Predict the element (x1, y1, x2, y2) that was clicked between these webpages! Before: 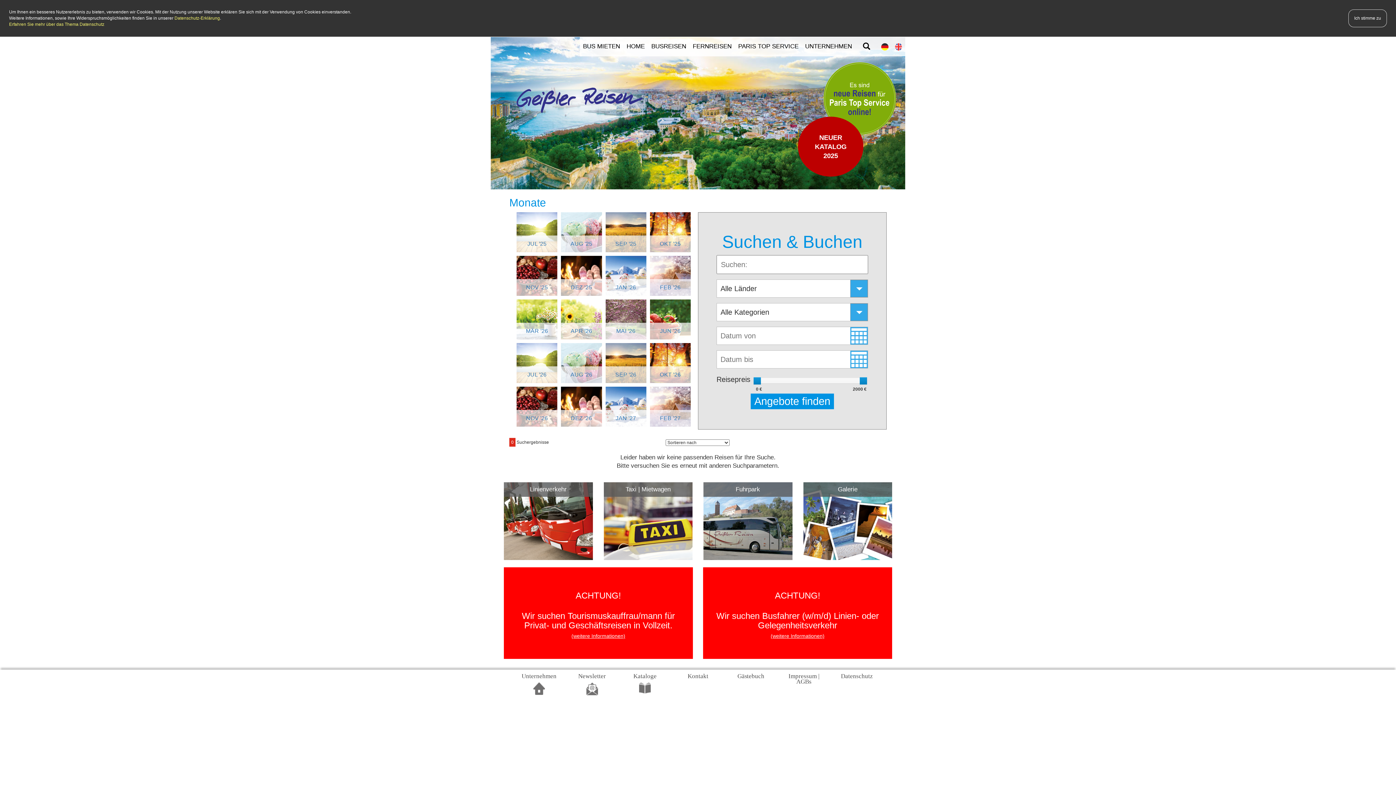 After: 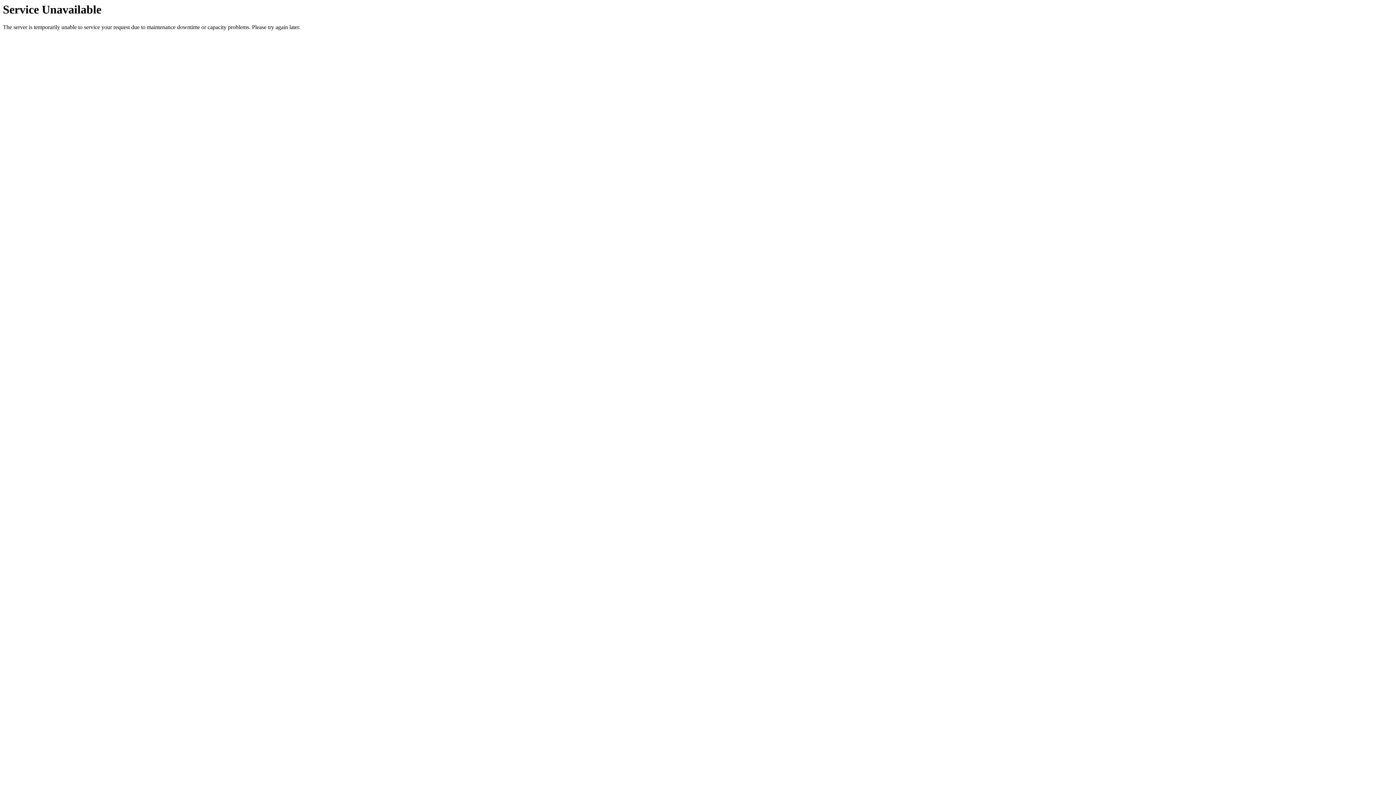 Action: label: JUL '25 bbox: (516, 212, 557, 252)